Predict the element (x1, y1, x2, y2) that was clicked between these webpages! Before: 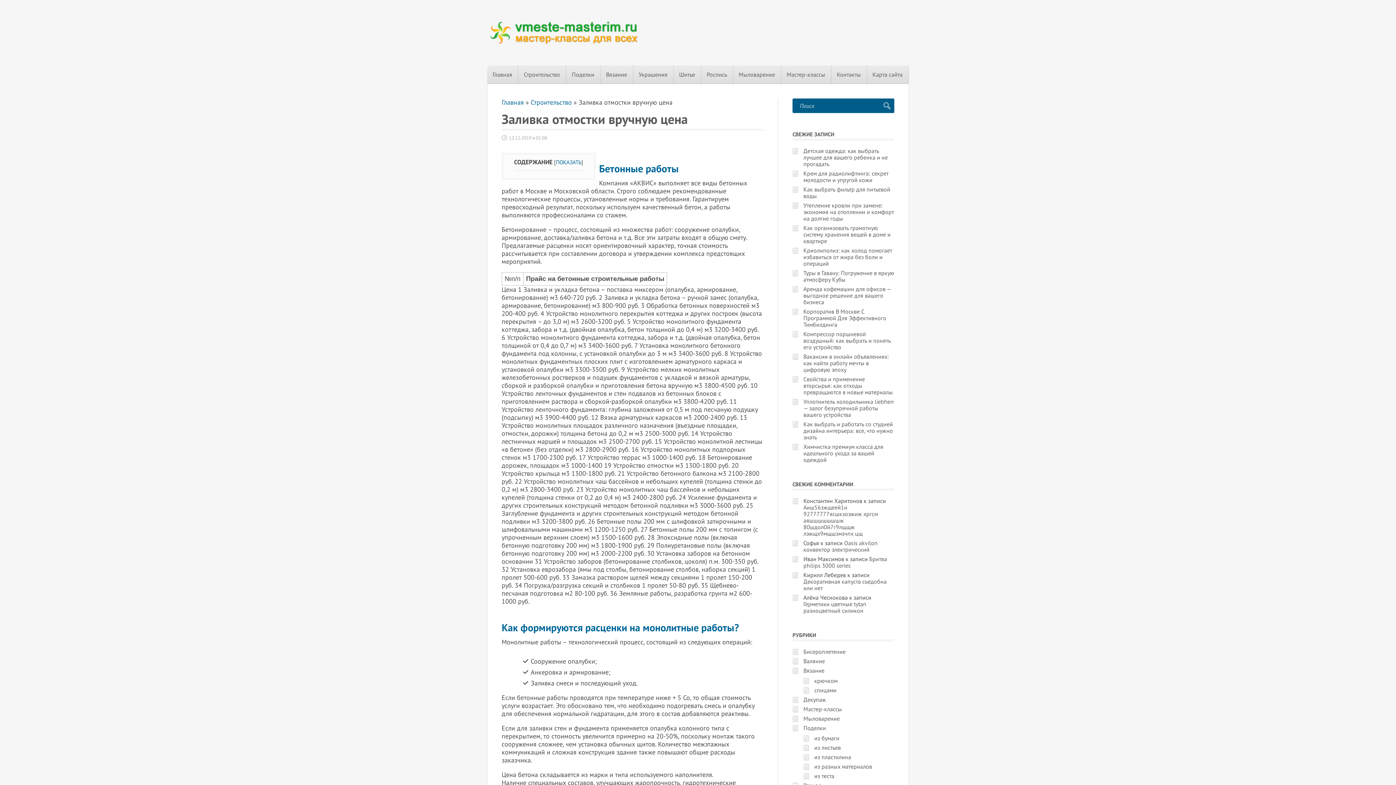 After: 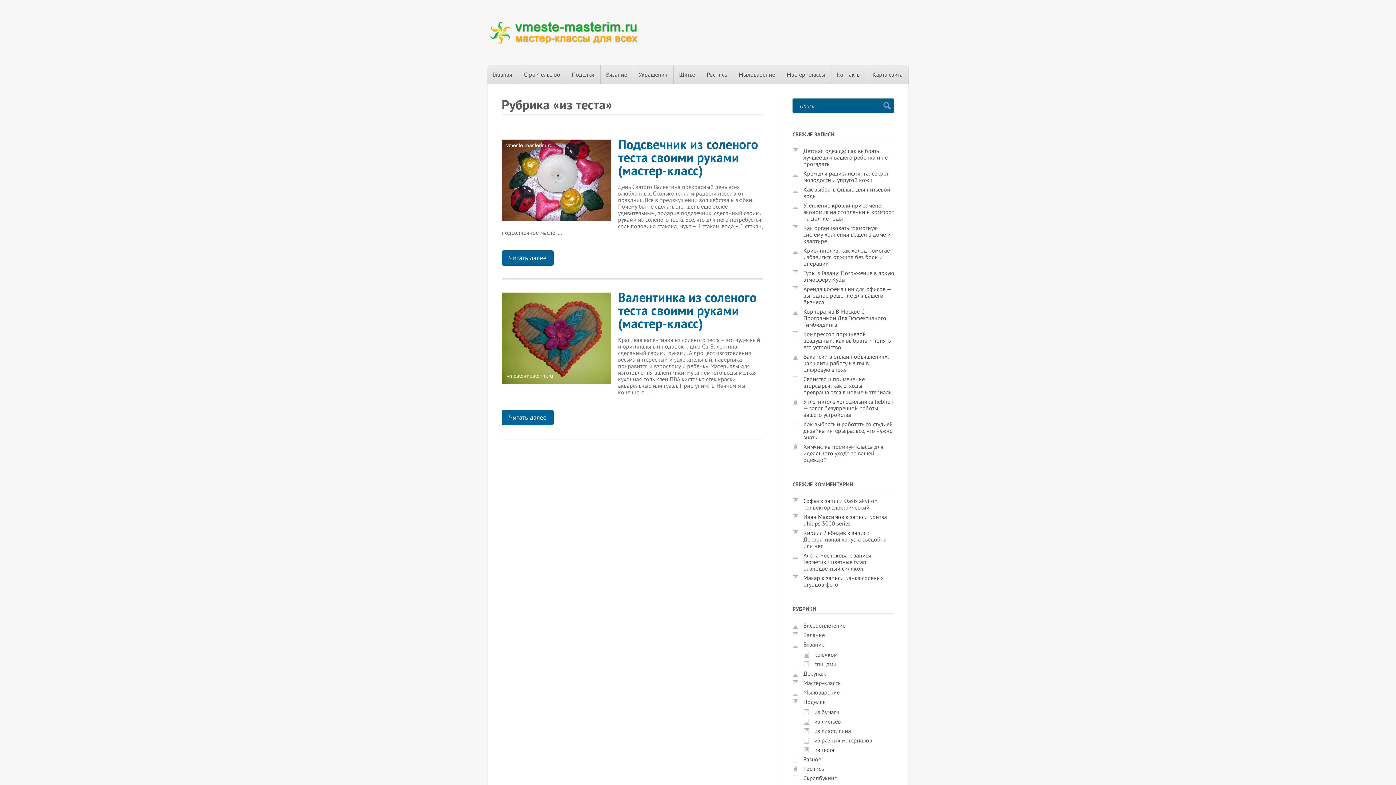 Action: bbox: (814, 772, 834, 780) label: из теста